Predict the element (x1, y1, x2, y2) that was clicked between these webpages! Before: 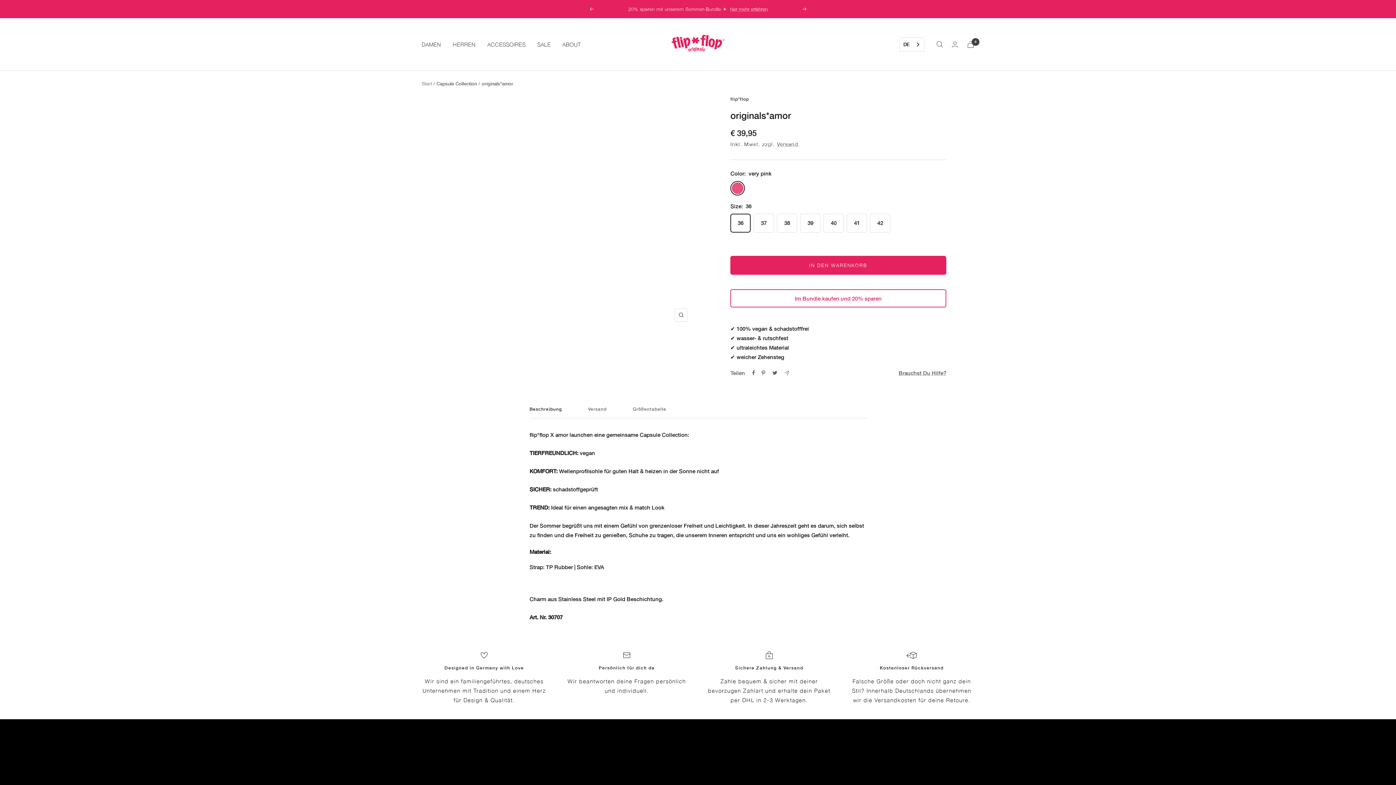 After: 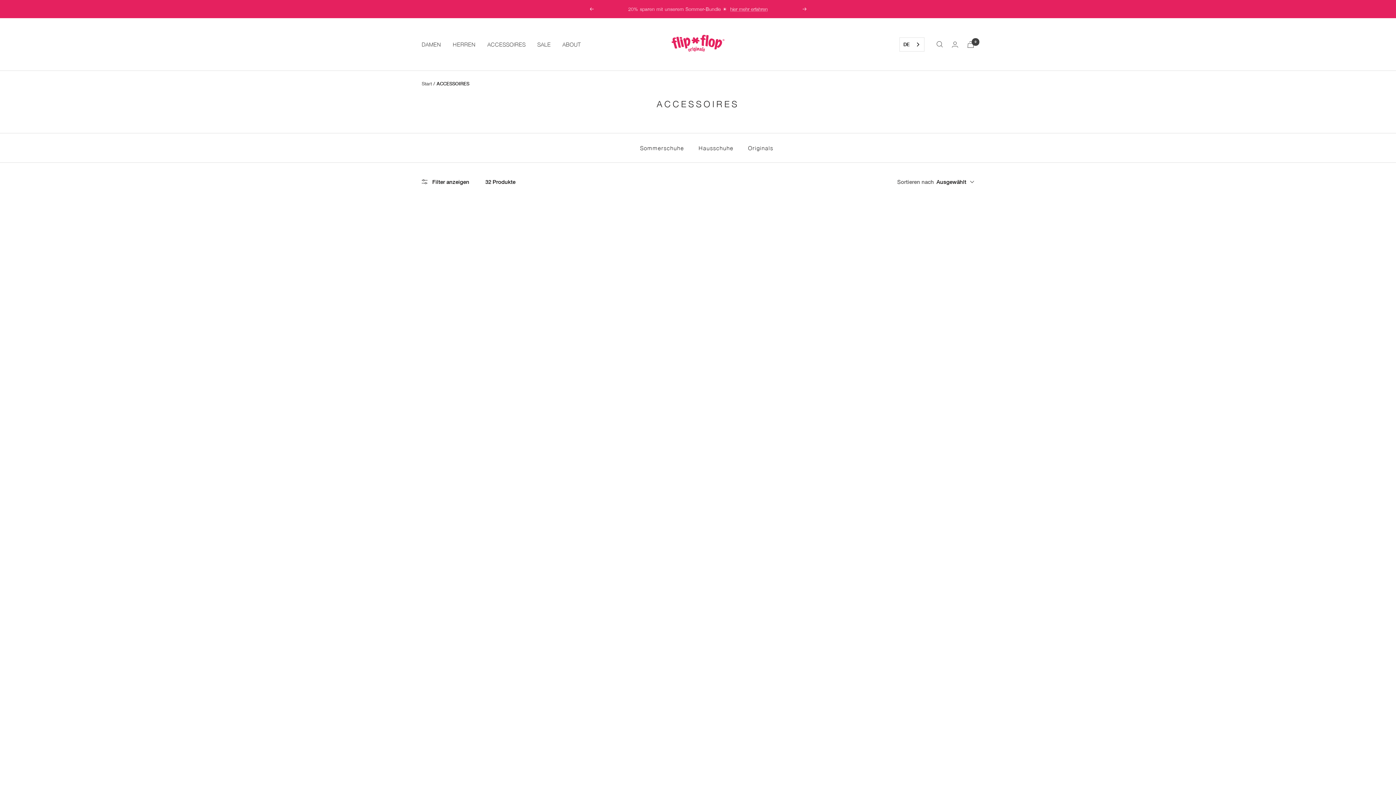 Action: label: ACCESSOIRES bbox: (487, 39, 525, 49)